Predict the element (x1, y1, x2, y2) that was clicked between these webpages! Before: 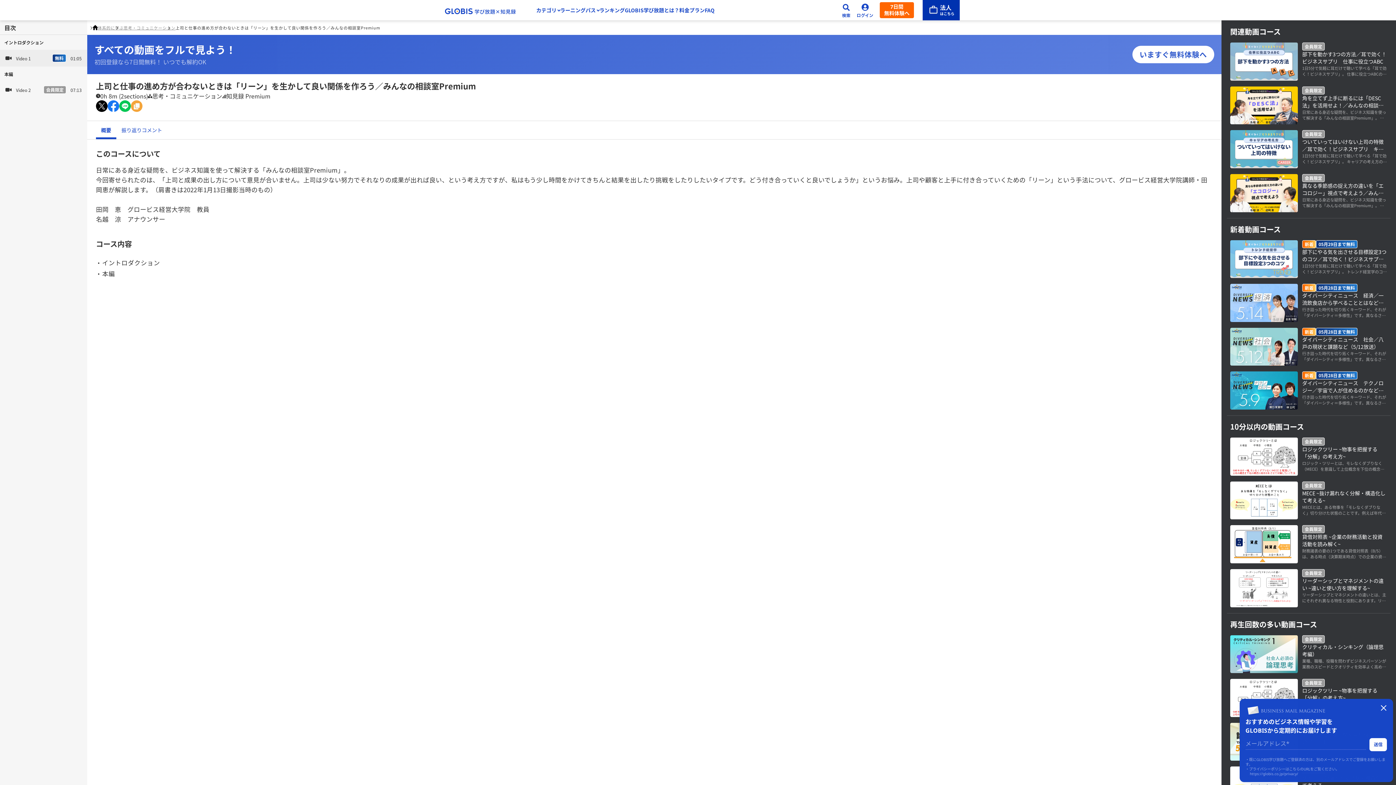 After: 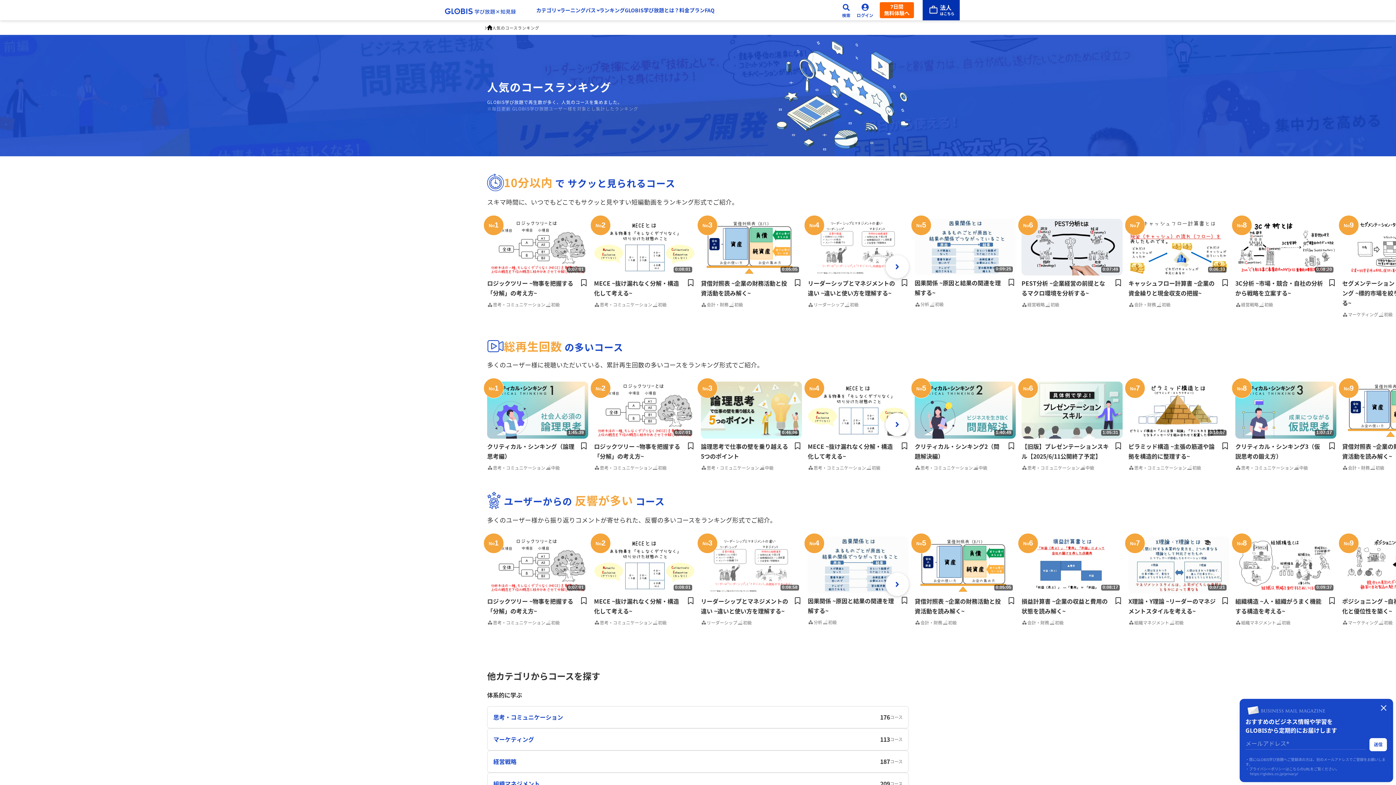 Action: bbox: (599, 4, 624, 15) label: ランキング